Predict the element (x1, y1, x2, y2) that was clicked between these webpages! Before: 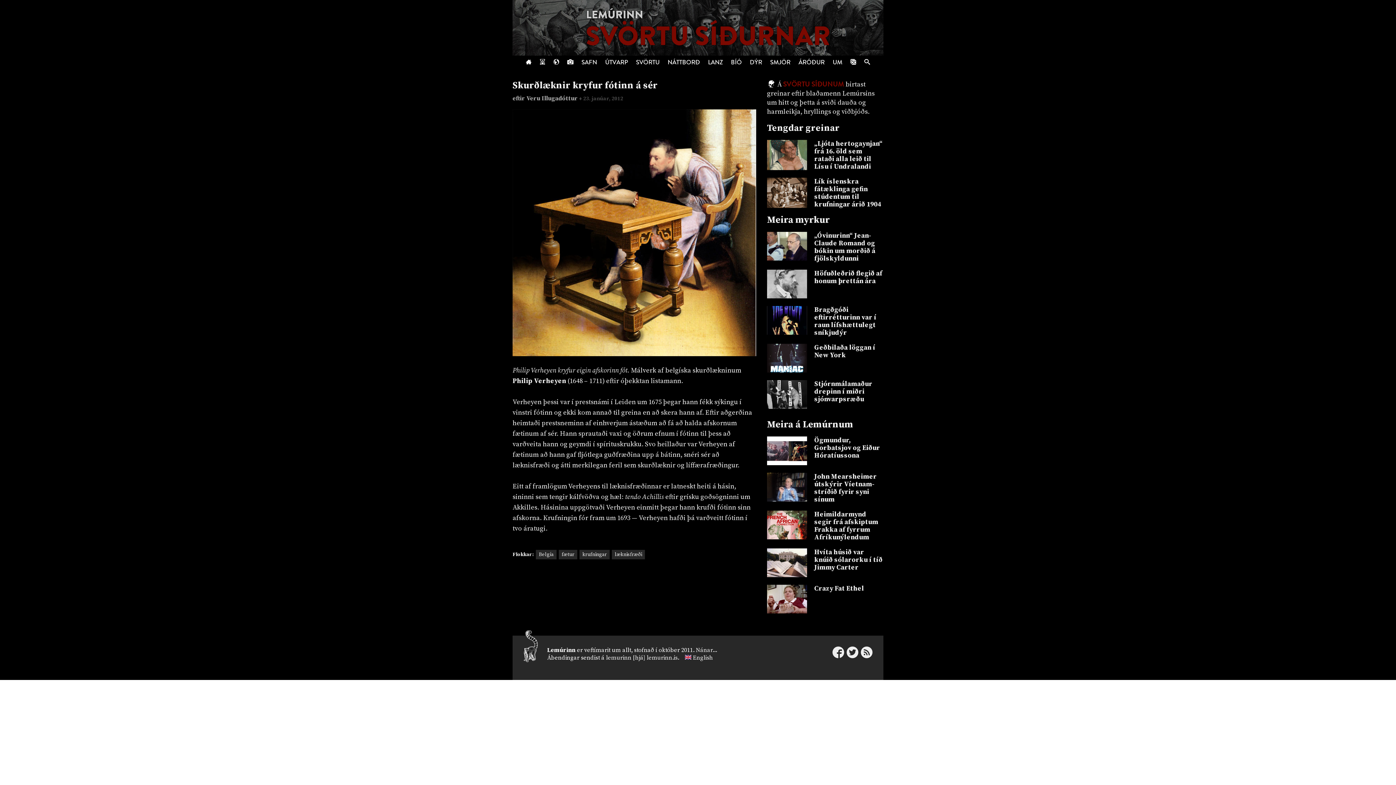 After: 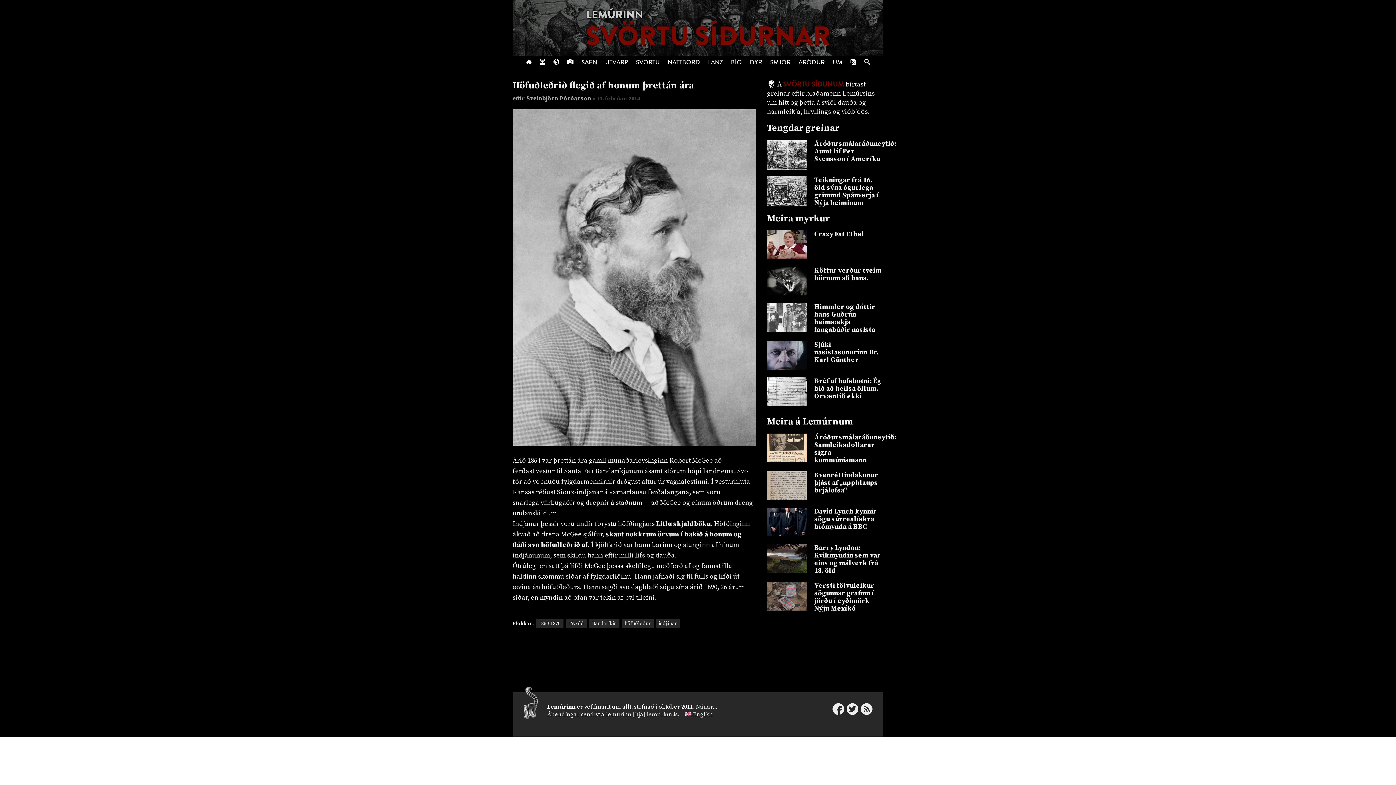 Action: label: Höfuðleðrið flegið af honum þrettán ára bbox: (814, 269, 883, 285)